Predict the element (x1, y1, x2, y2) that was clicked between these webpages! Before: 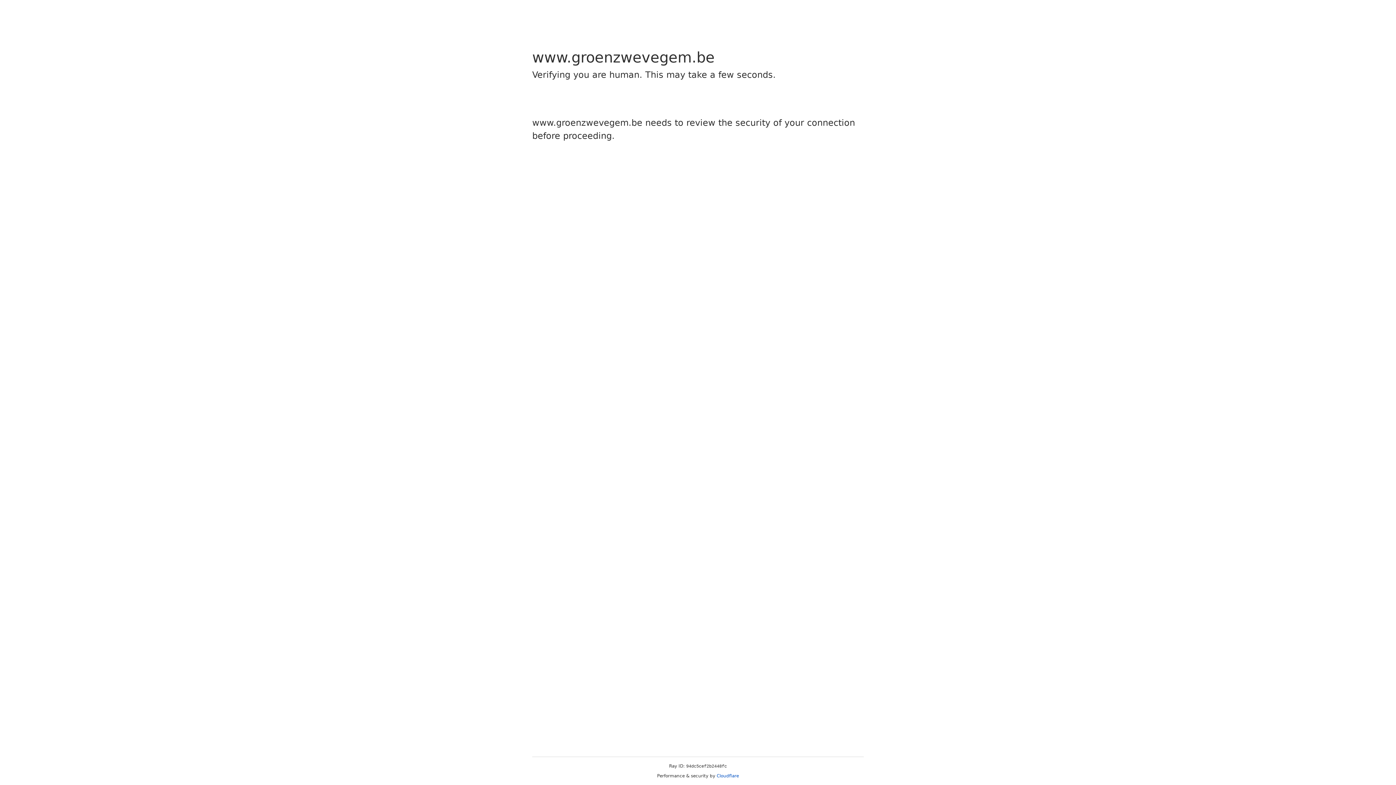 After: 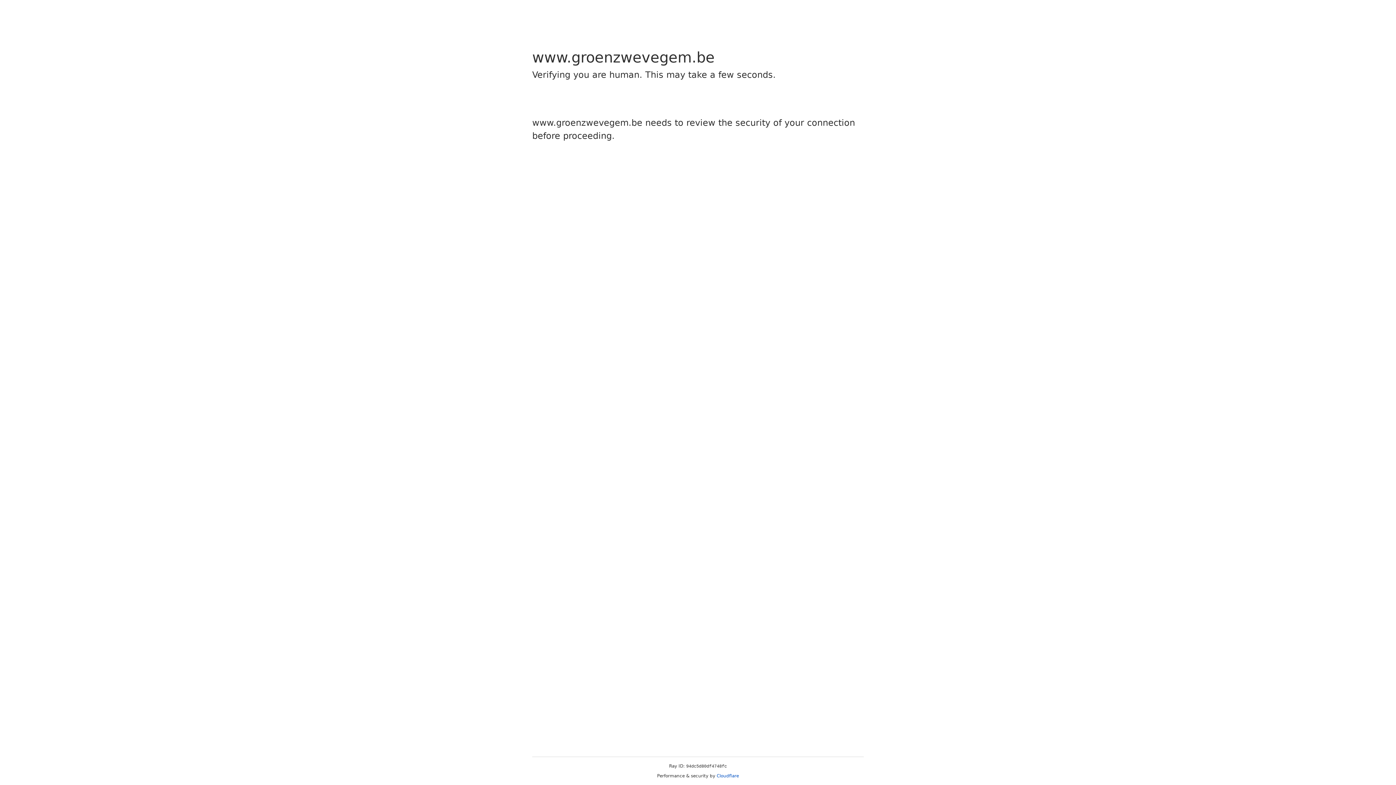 Action: label: Cloudflare bbox: (716, 773, 739, 778)